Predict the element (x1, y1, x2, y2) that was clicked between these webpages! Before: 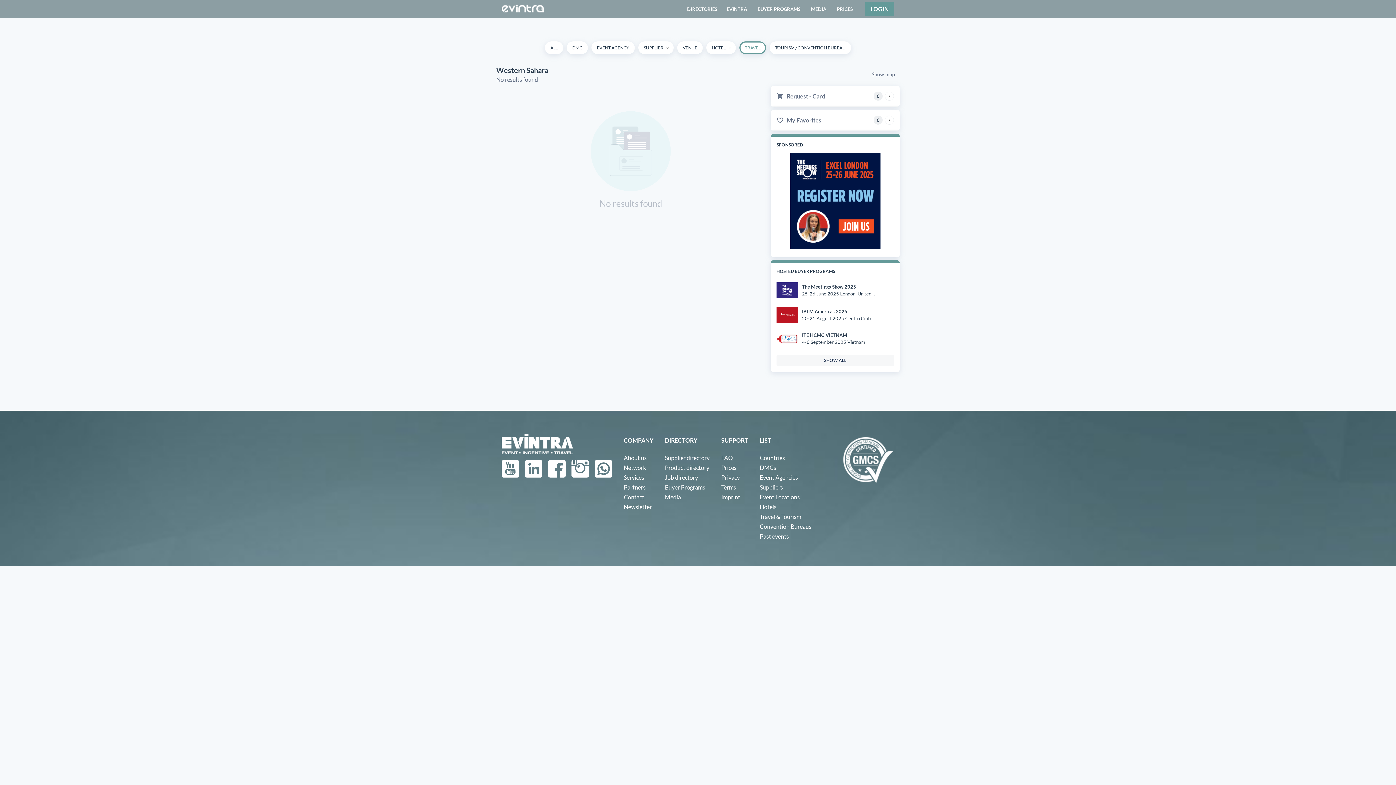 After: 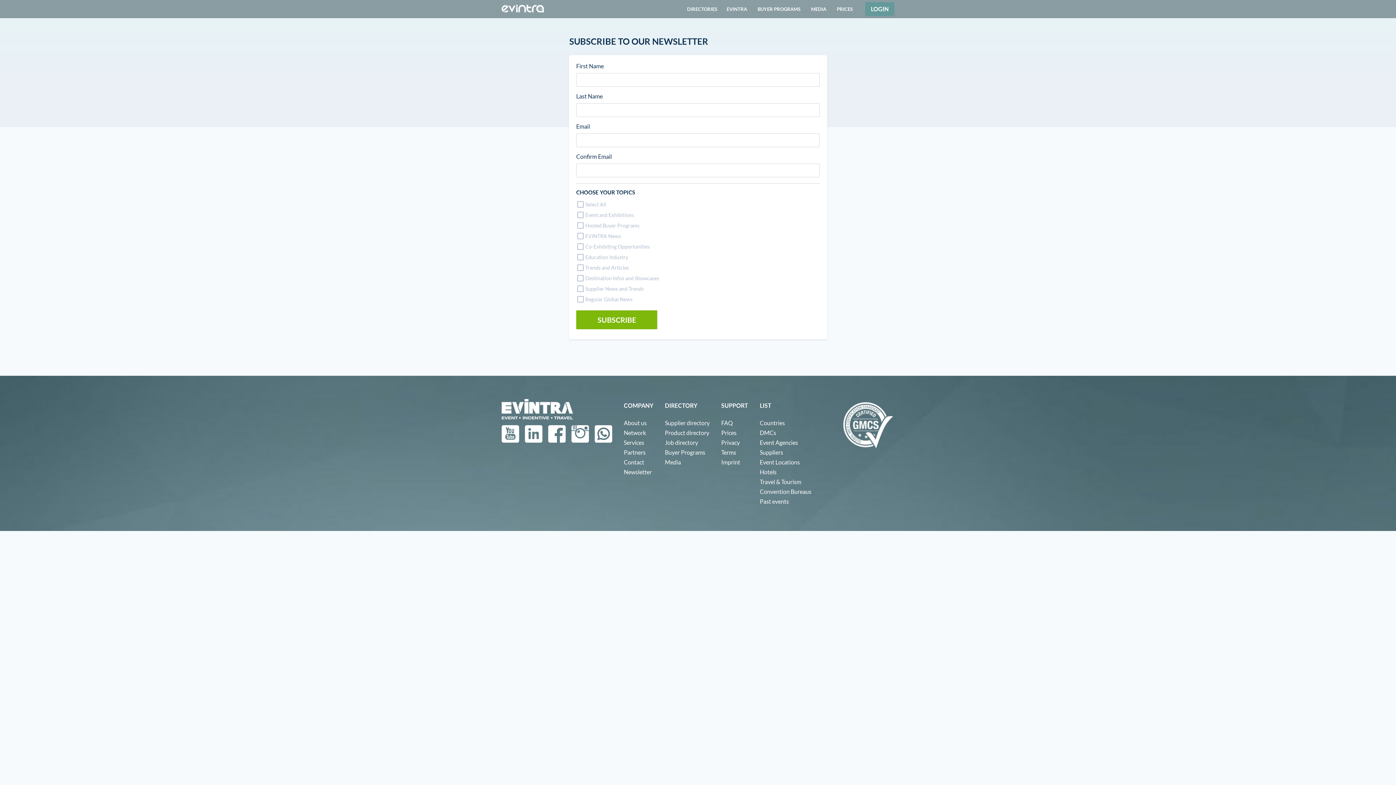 Action: bbox: (624, 503, 653, 513) label: Newsletter